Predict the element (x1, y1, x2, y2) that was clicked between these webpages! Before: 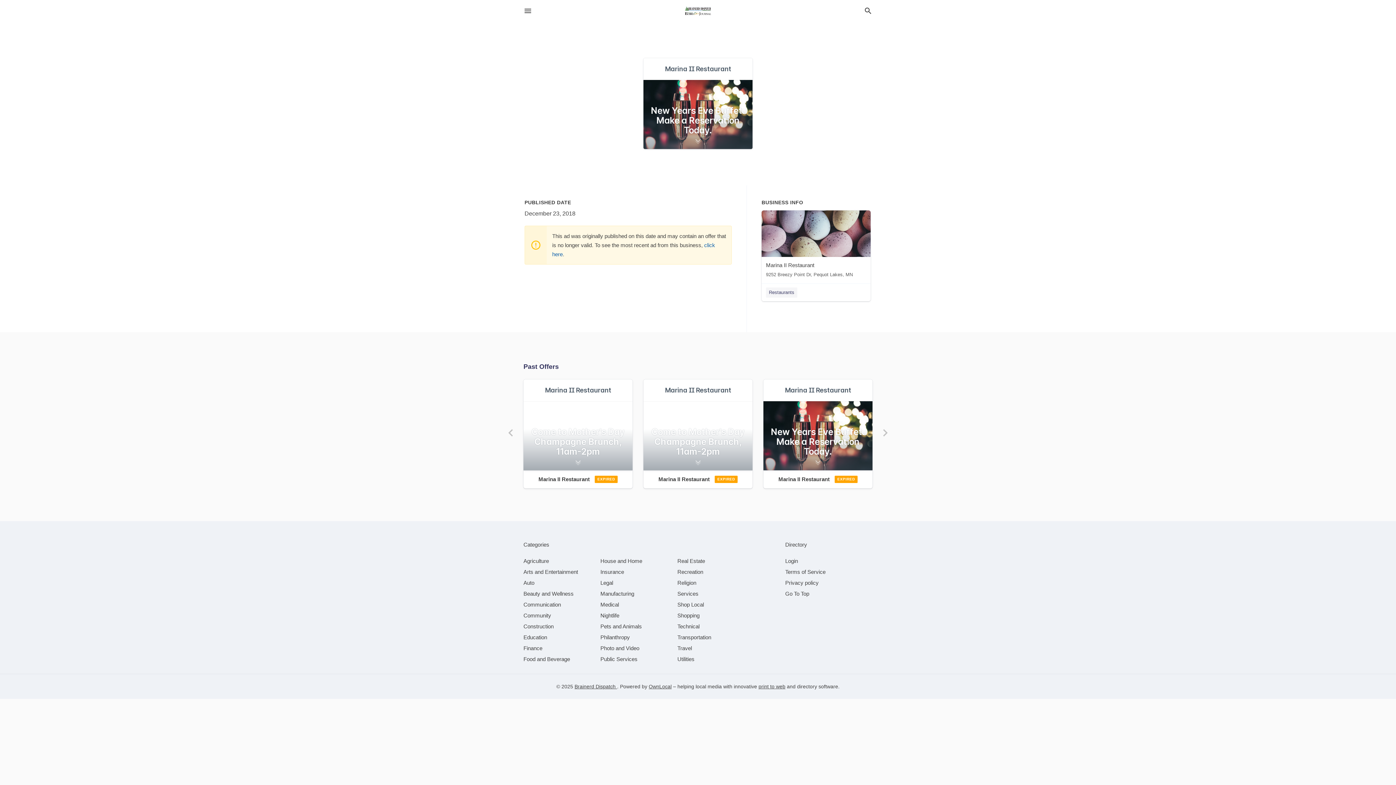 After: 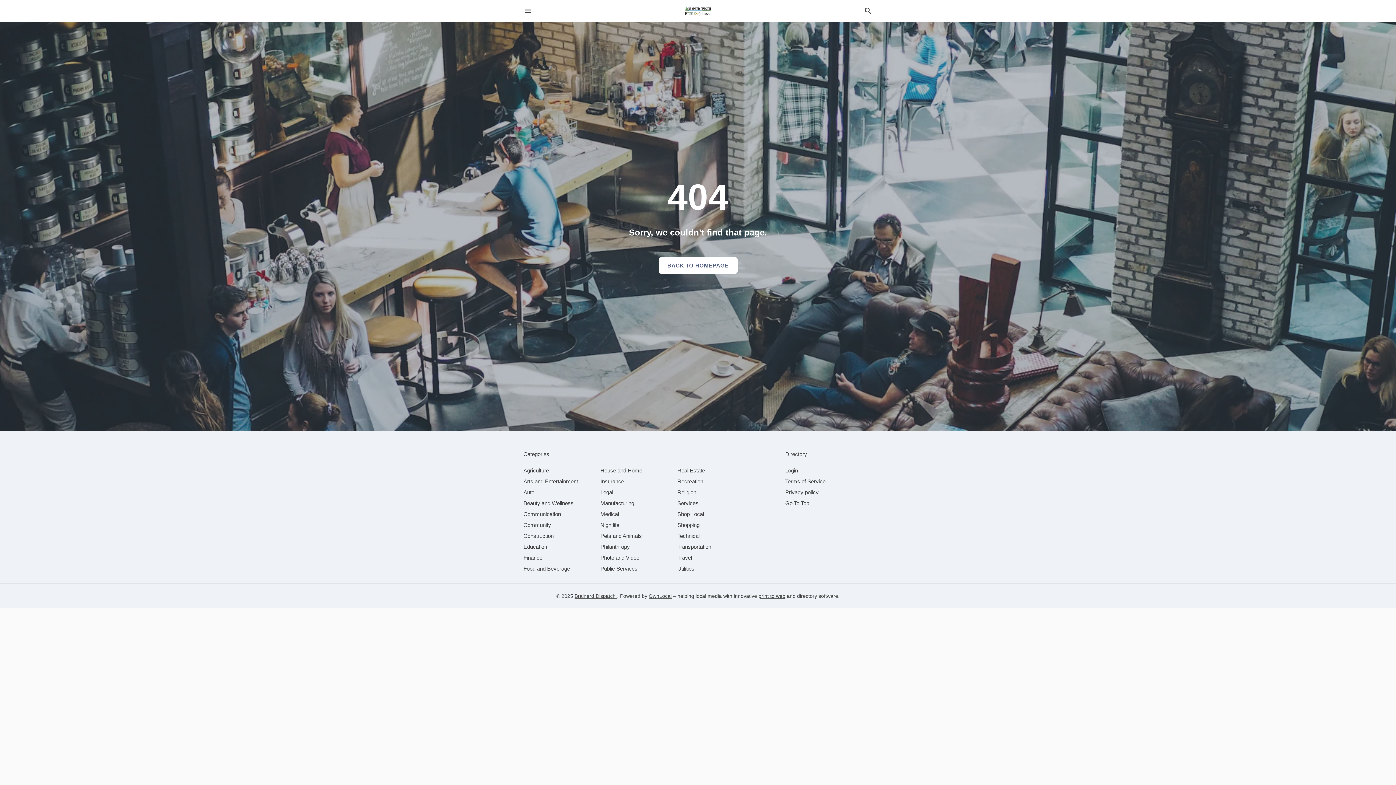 Action: bbox: (523, 470, 632, 488) label: Marina II Restaurant 